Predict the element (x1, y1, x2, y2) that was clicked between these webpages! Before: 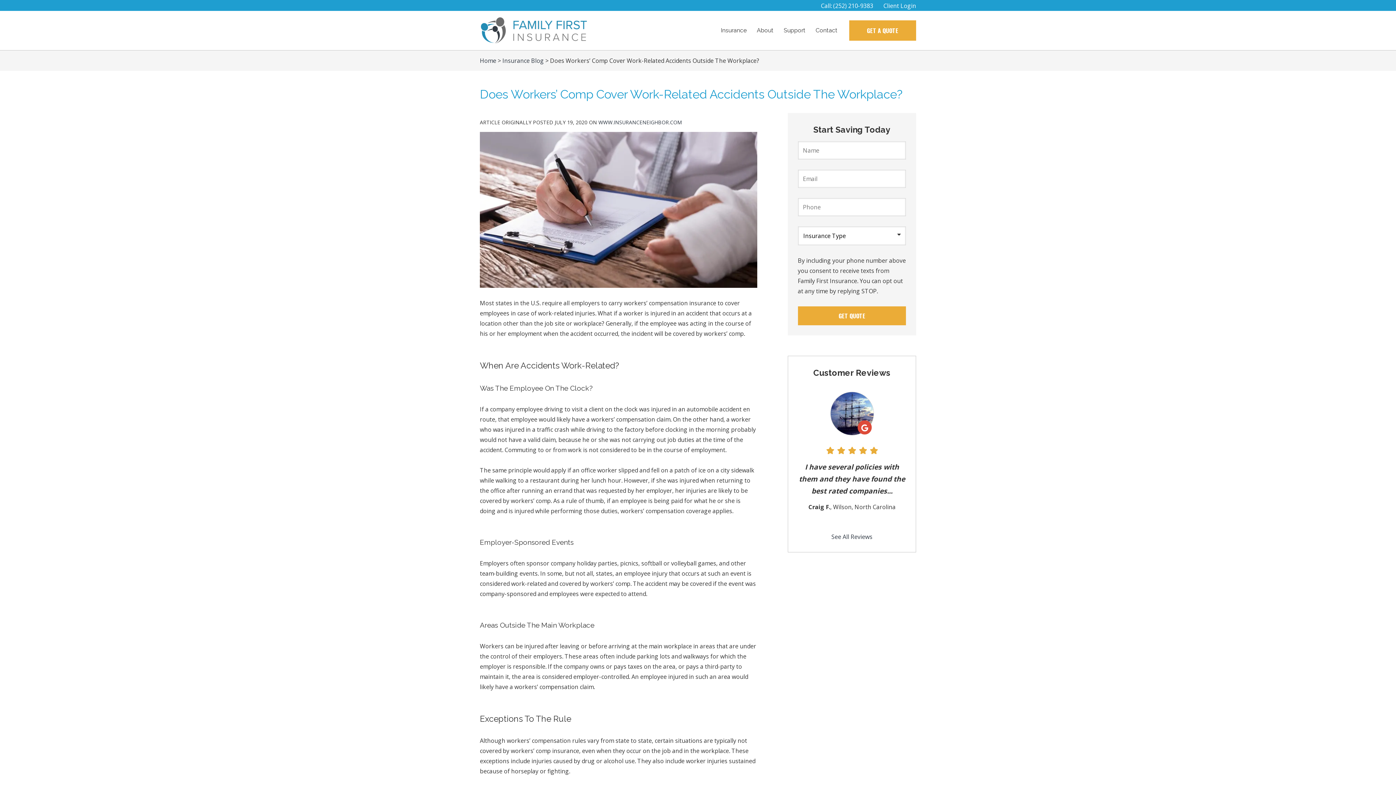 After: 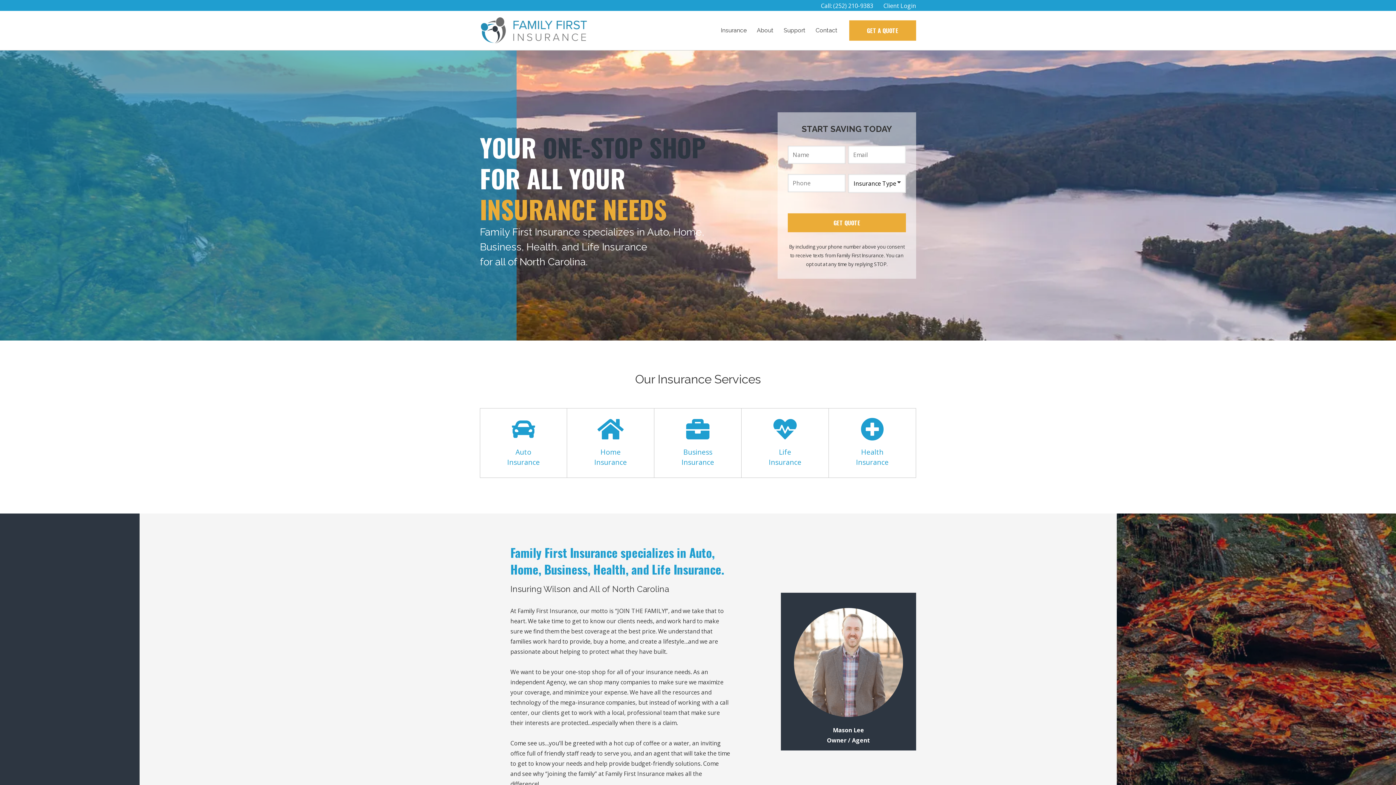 Action: bbox: (480, 16, 589, 30)